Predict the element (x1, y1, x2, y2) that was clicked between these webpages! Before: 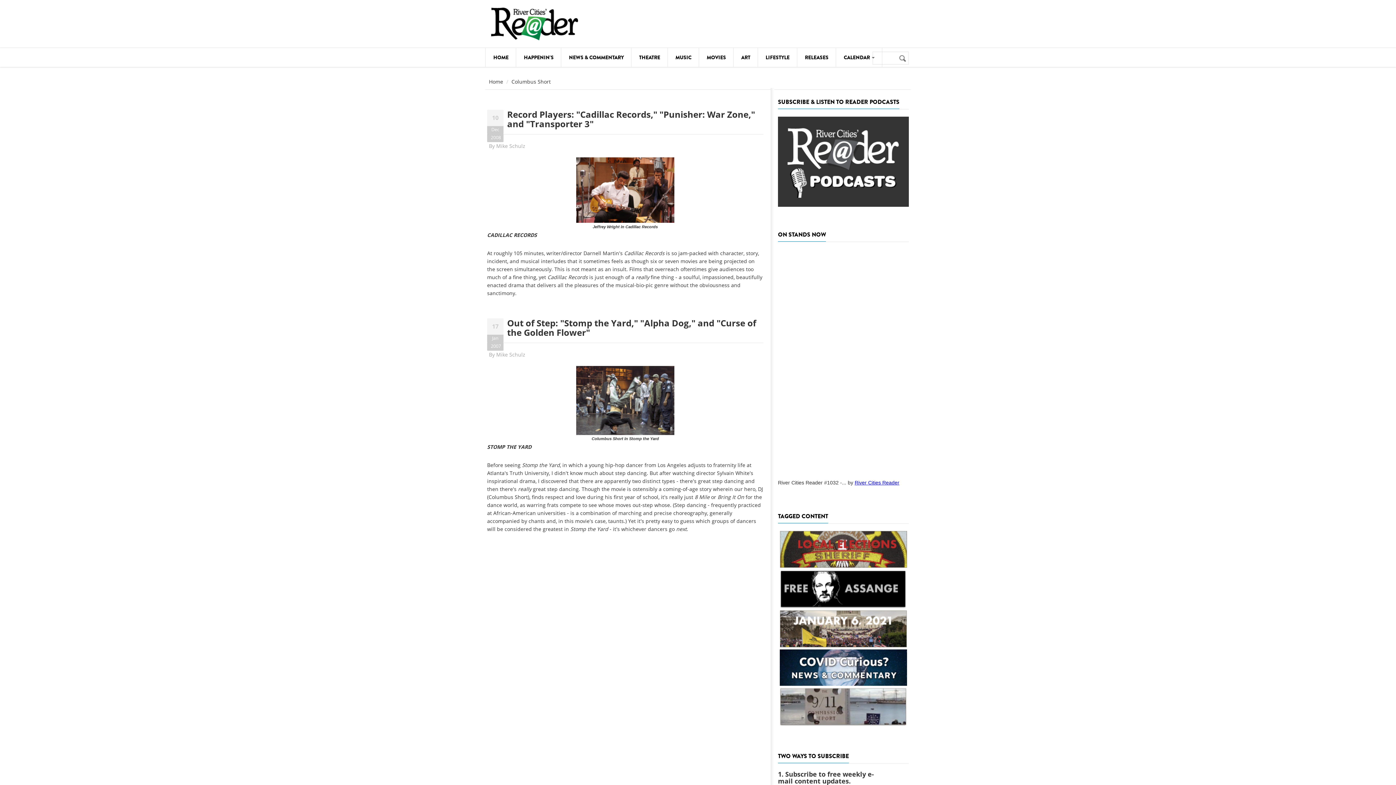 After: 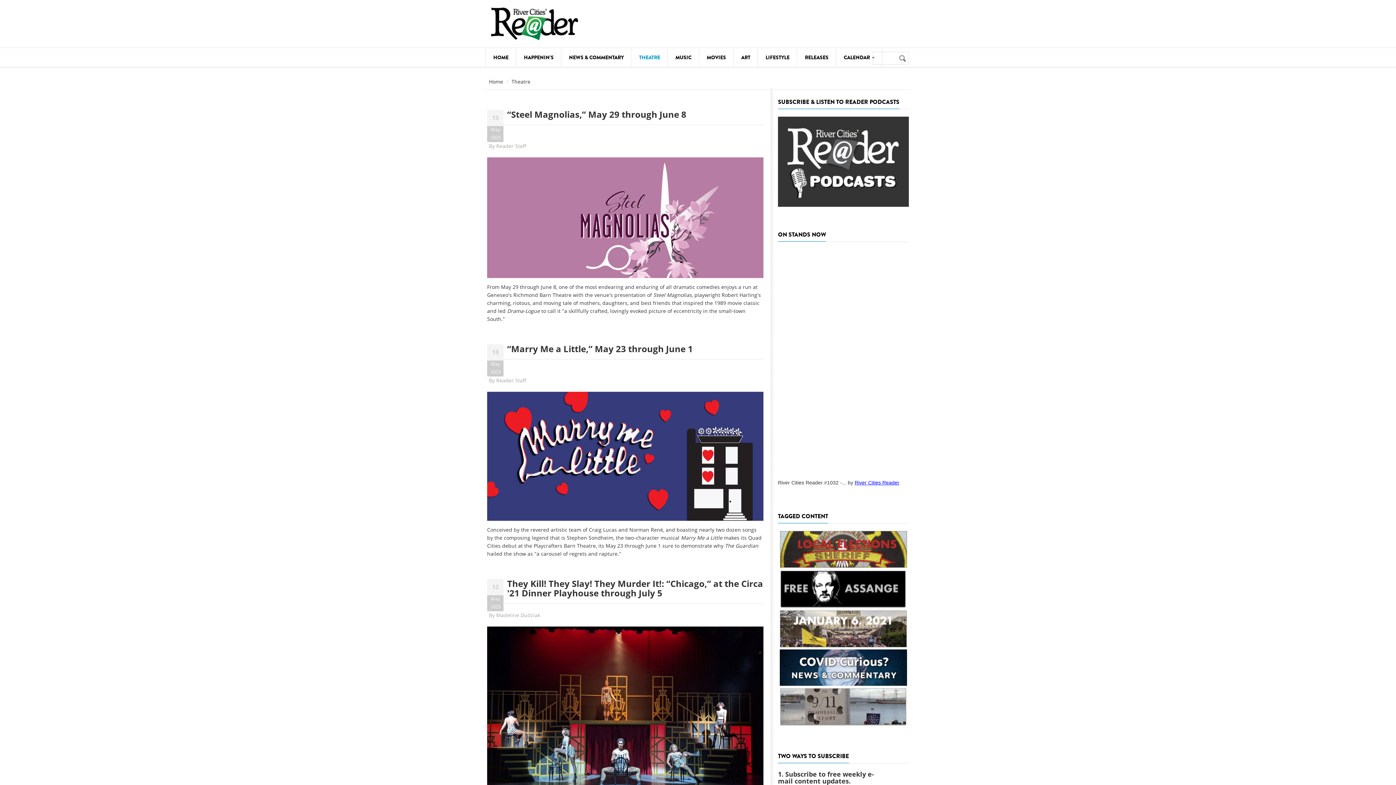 Action: label: THEATRE bbox: (631, 48, 667, 66)